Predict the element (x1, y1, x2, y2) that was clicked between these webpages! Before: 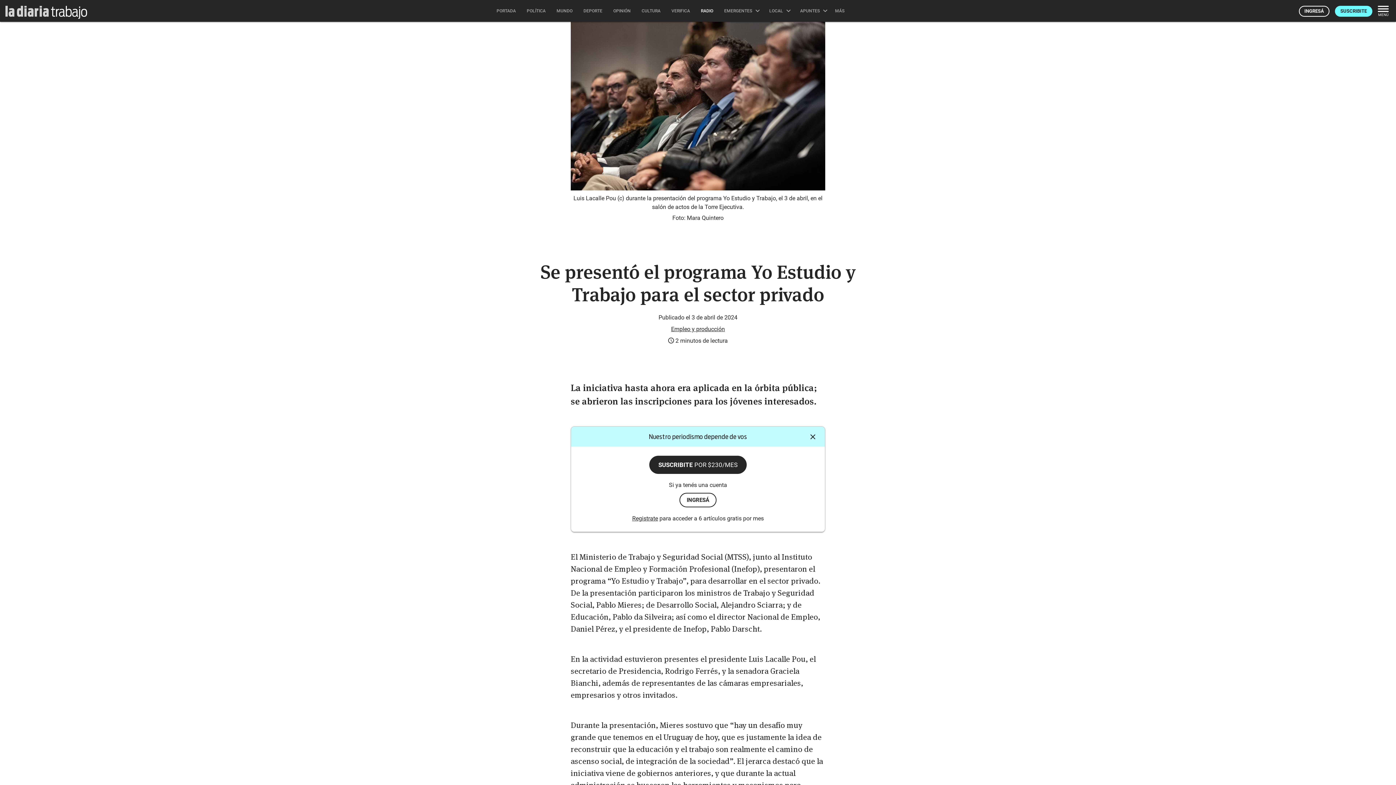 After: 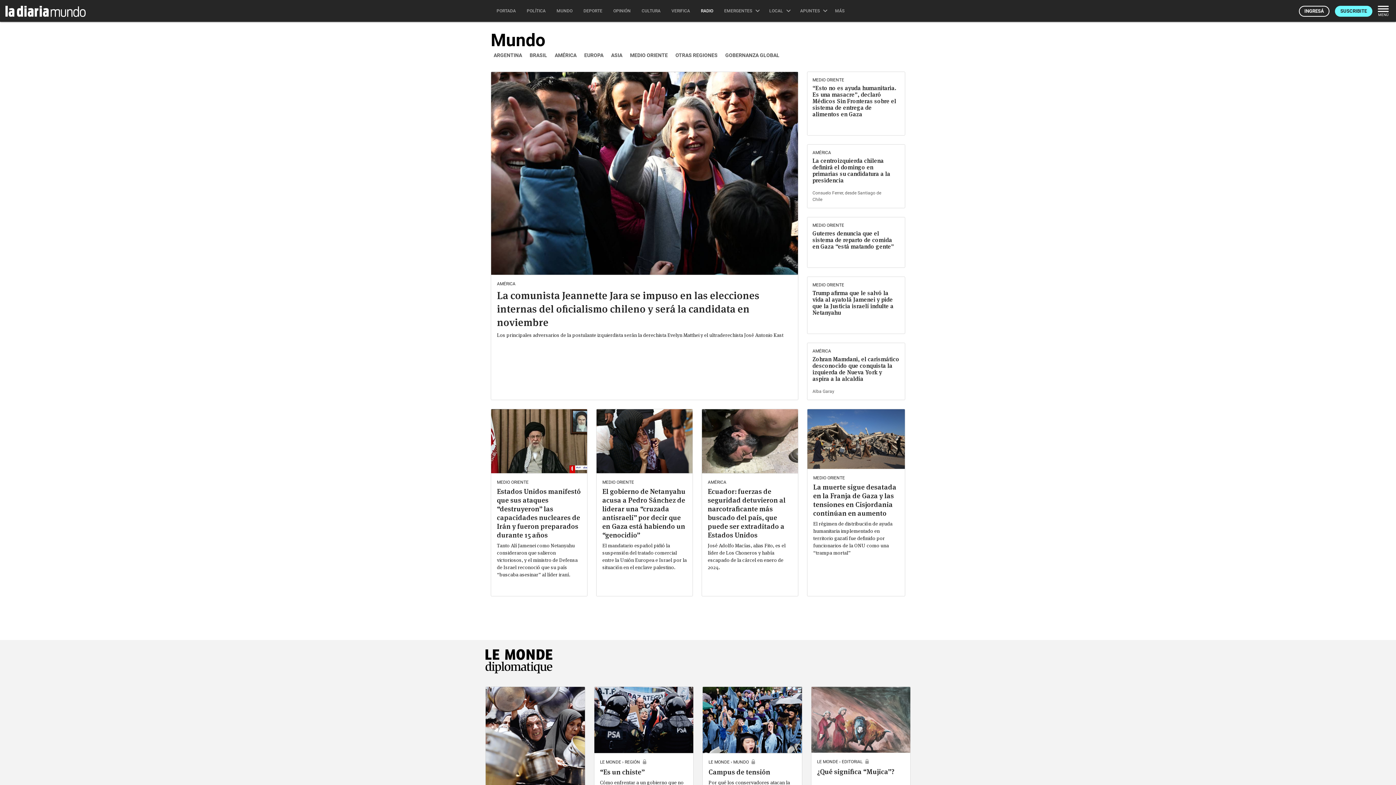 Action: bbox: (551, 0, 578, 21) label: MUNDO